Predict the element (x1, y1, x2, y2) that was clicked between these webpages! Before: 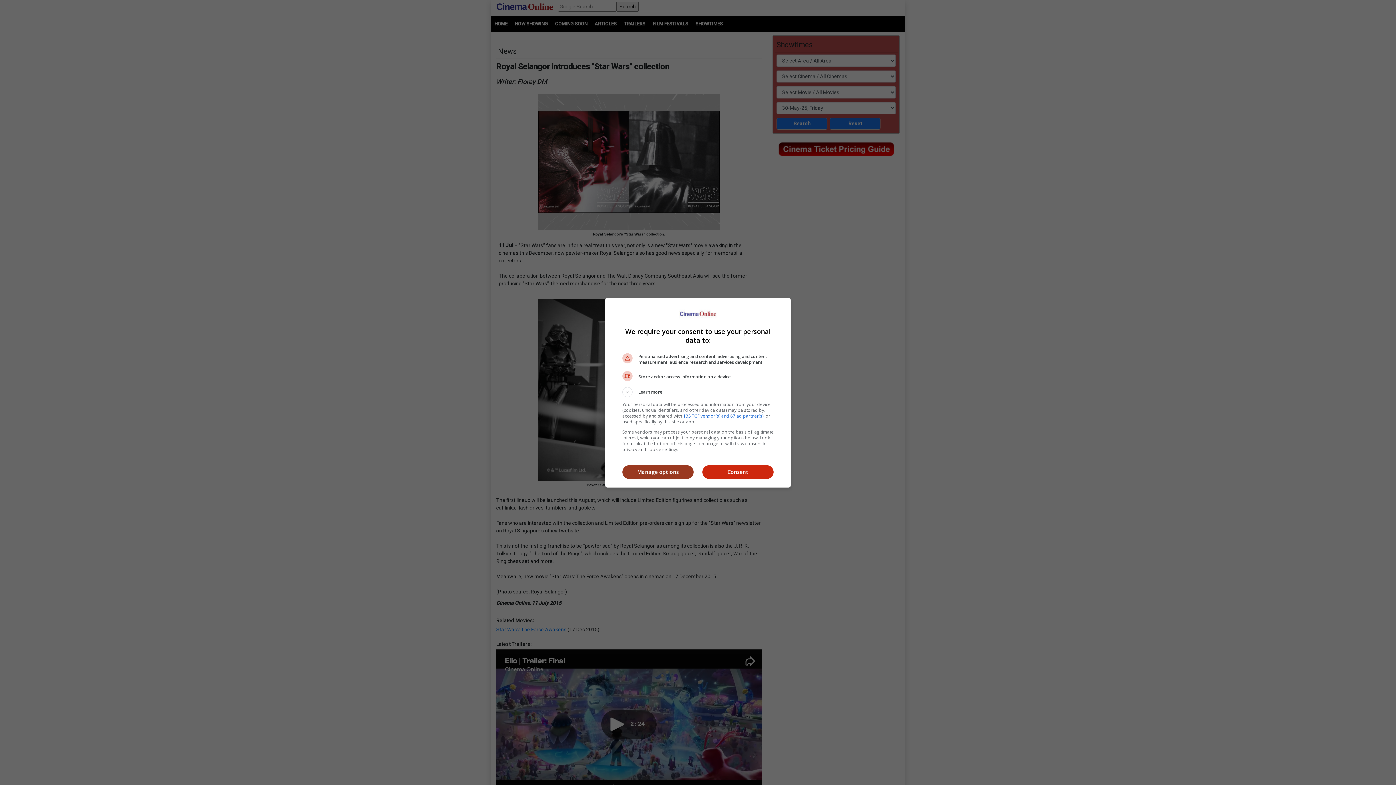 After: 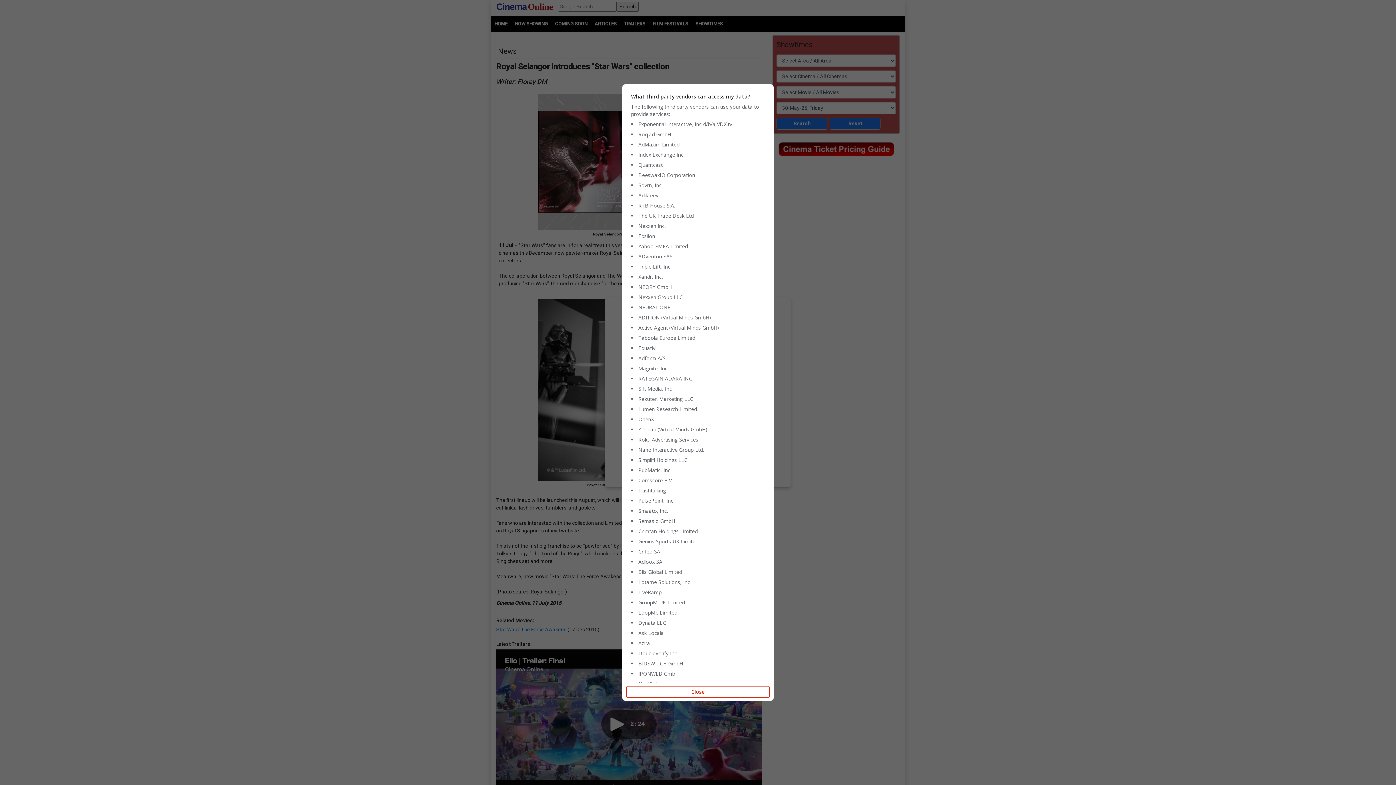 Action: bbox: (683, 412, 763, 419) label: 133 TCF vendor(s) and 67 ad partner(s)